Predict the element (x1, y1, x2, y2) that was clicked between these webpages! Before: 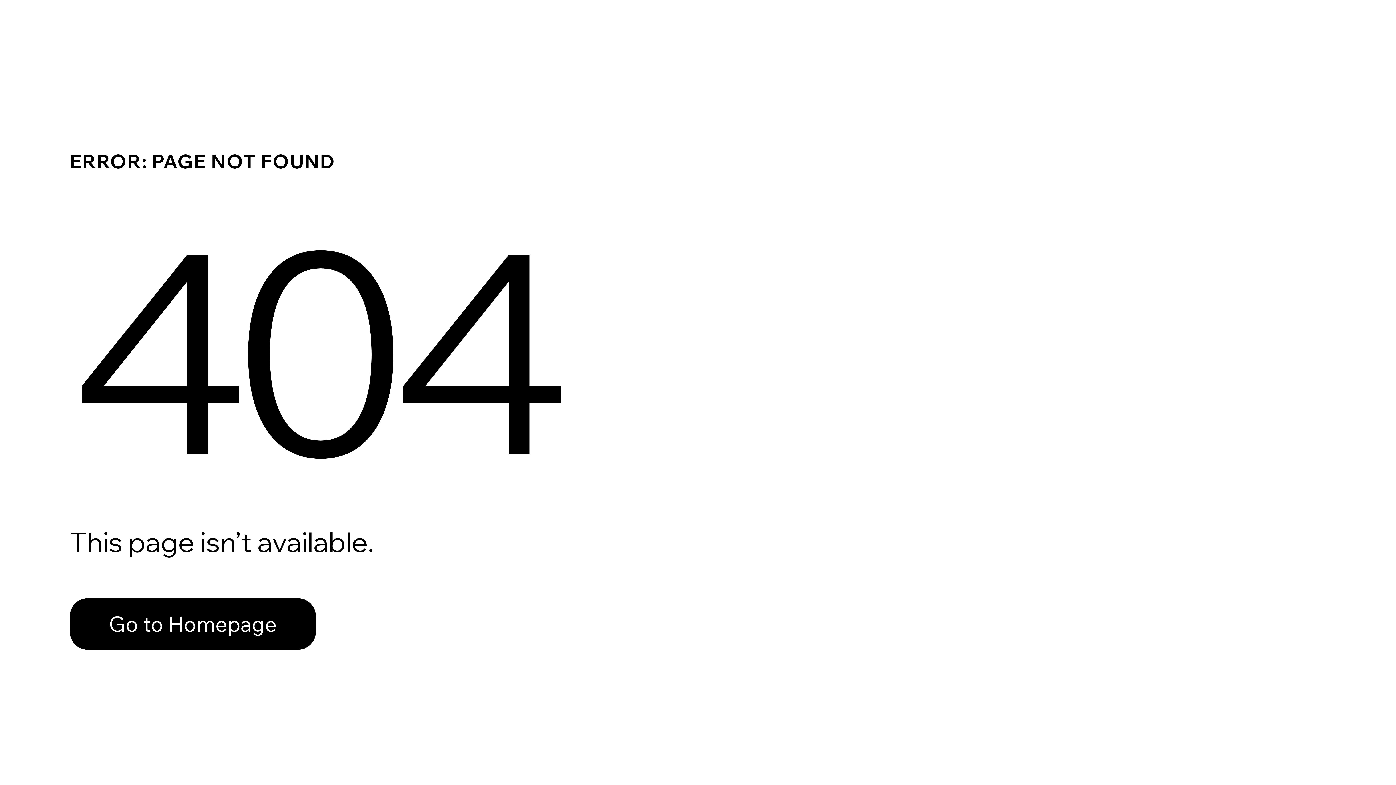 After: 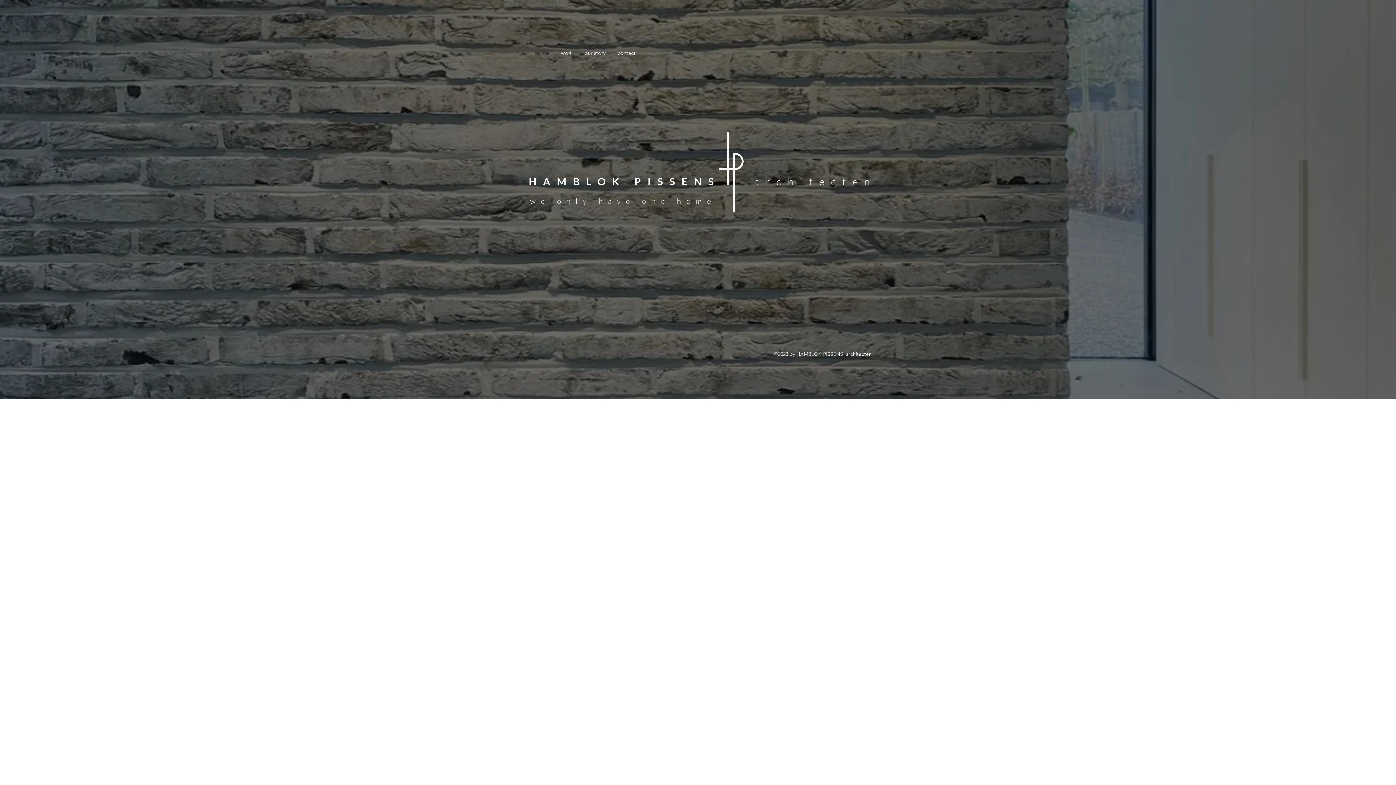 Action: label: Go to Homepage bbox: (69, 582, 768, 659)